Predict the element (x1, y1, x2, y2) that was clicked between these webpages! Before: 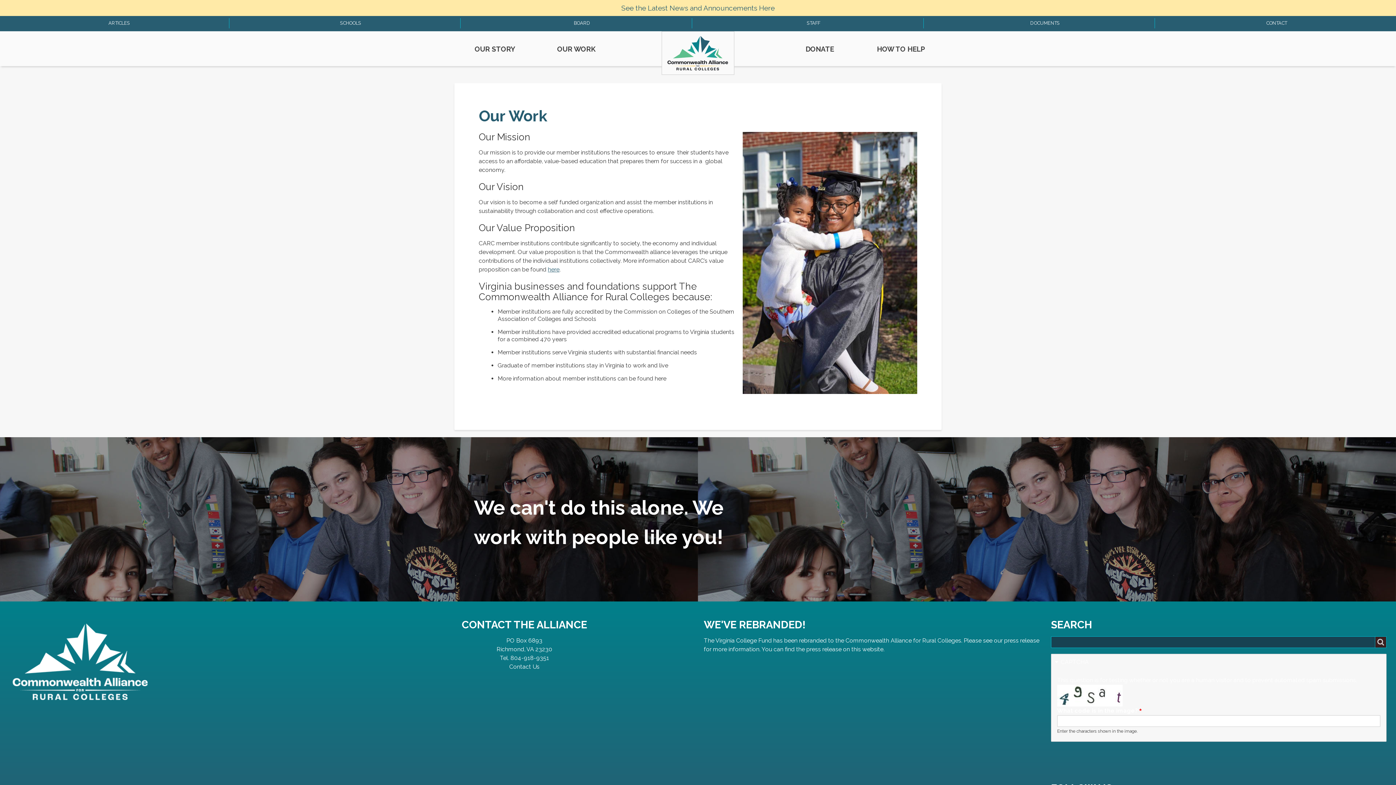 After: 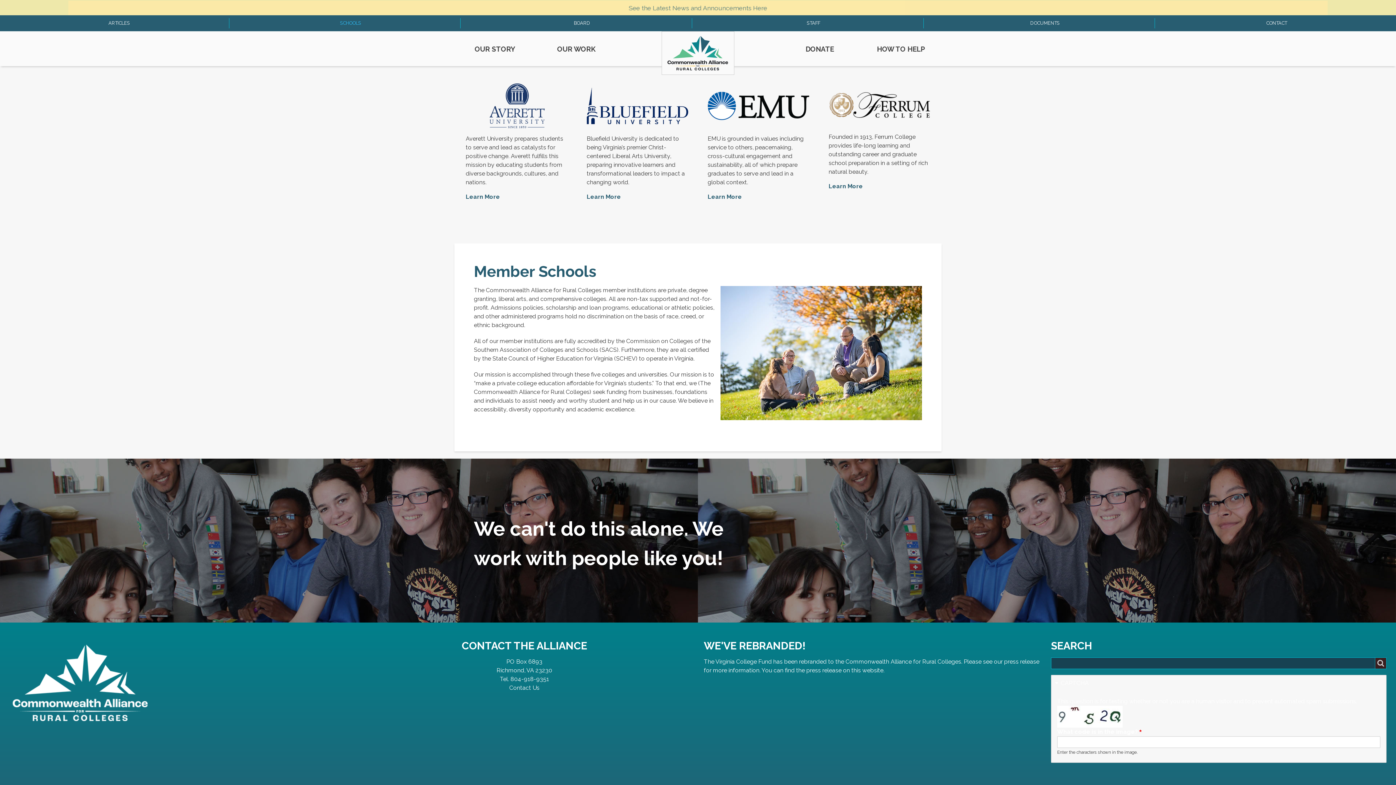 Action: bbox: (240, 18, 460, 28) label: SCHOOLS